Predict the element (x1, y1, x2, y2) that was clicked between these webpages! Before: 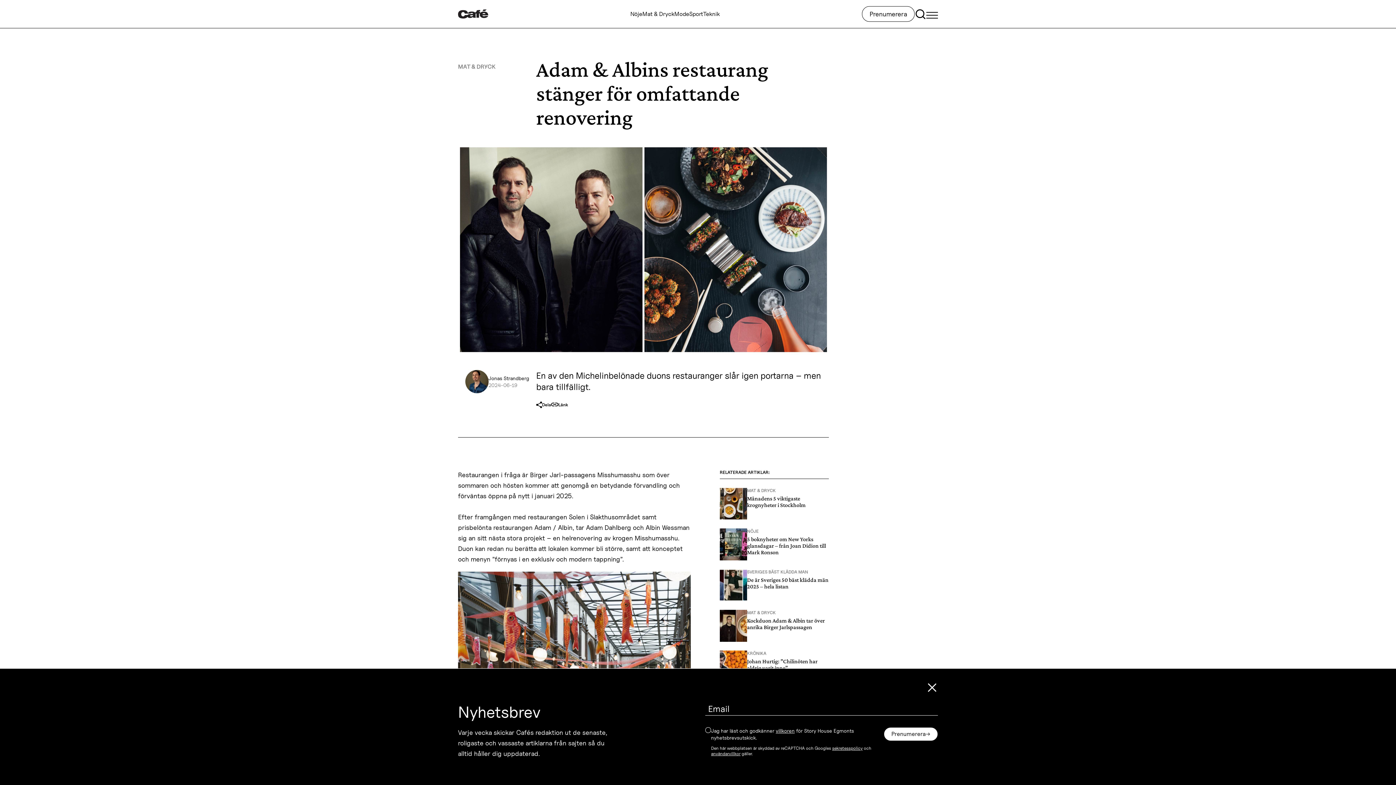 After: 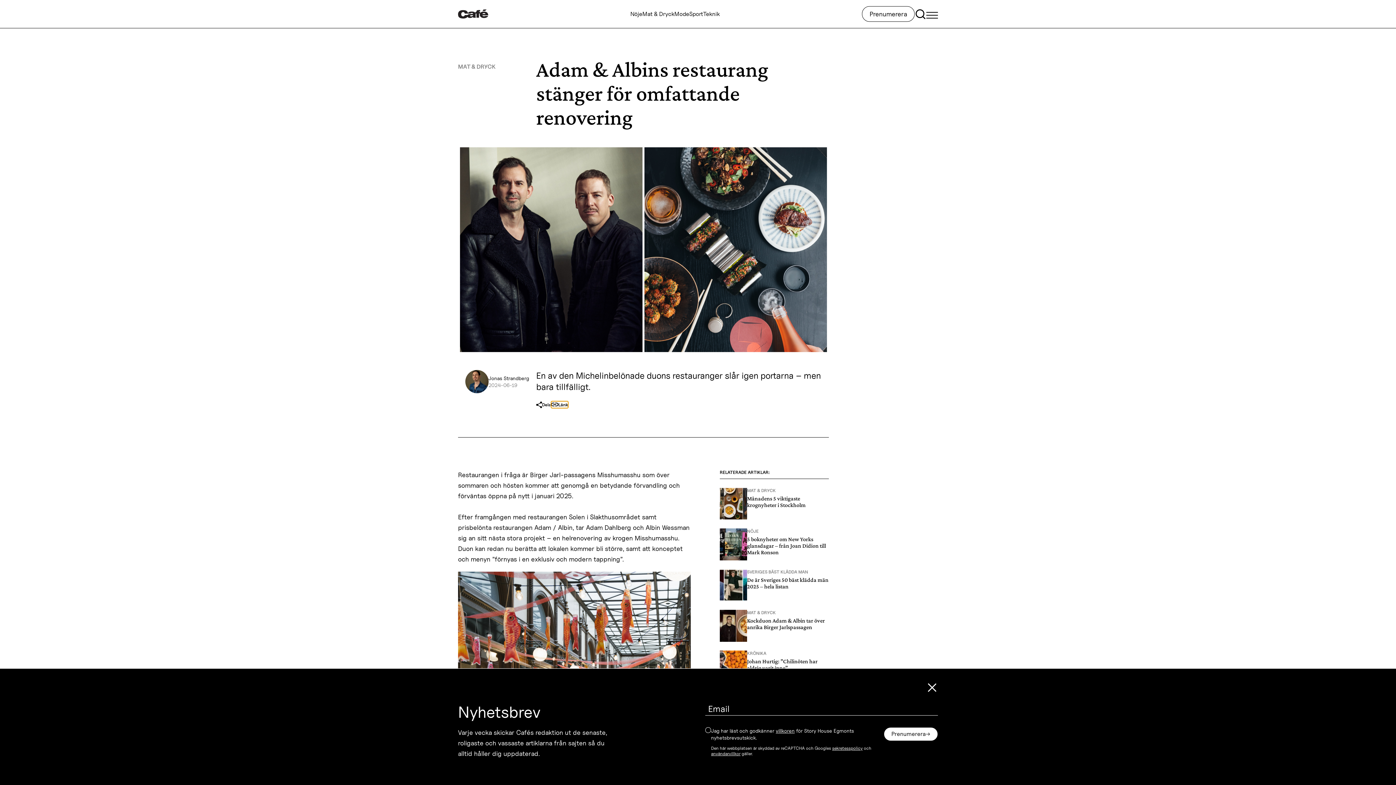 Action: label: Copy link bbox: (551, 401, 568, 408)